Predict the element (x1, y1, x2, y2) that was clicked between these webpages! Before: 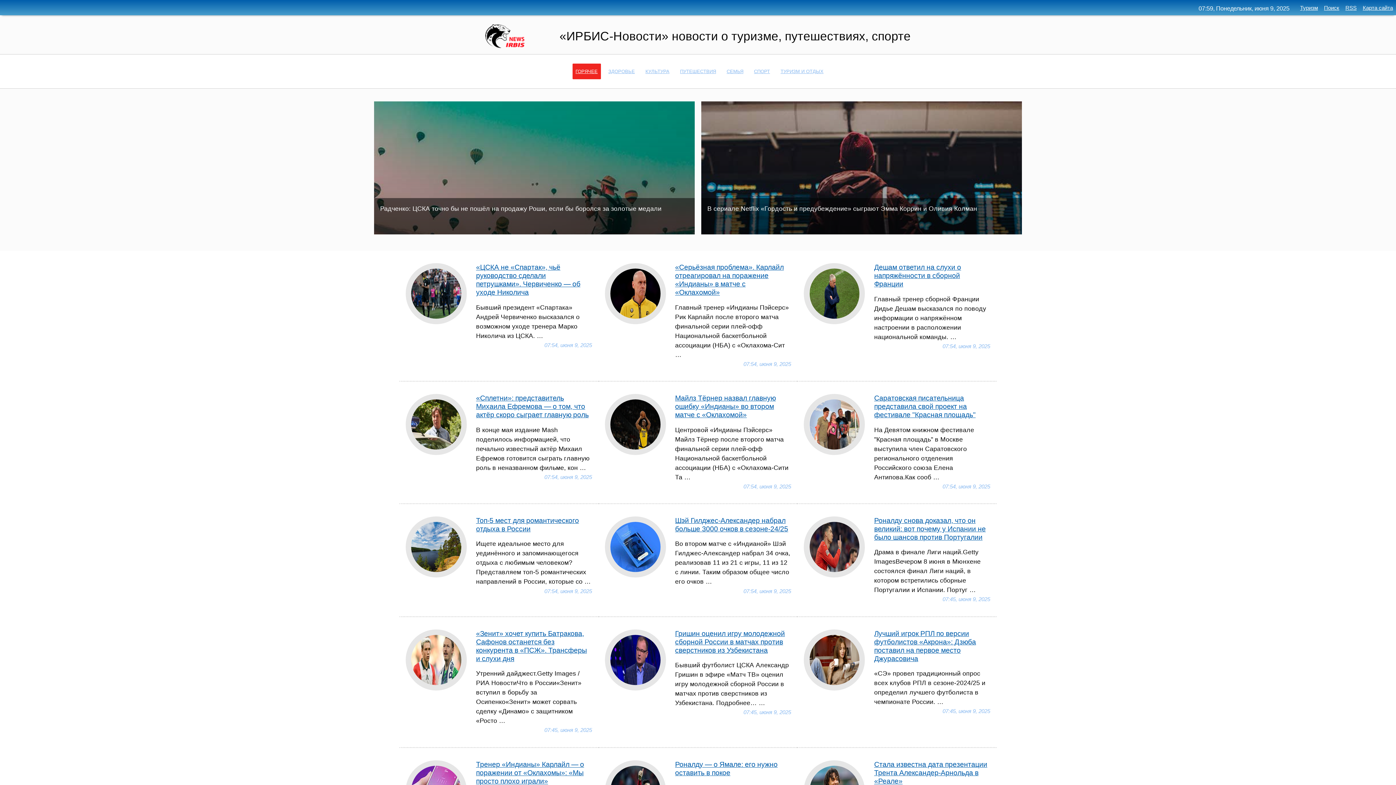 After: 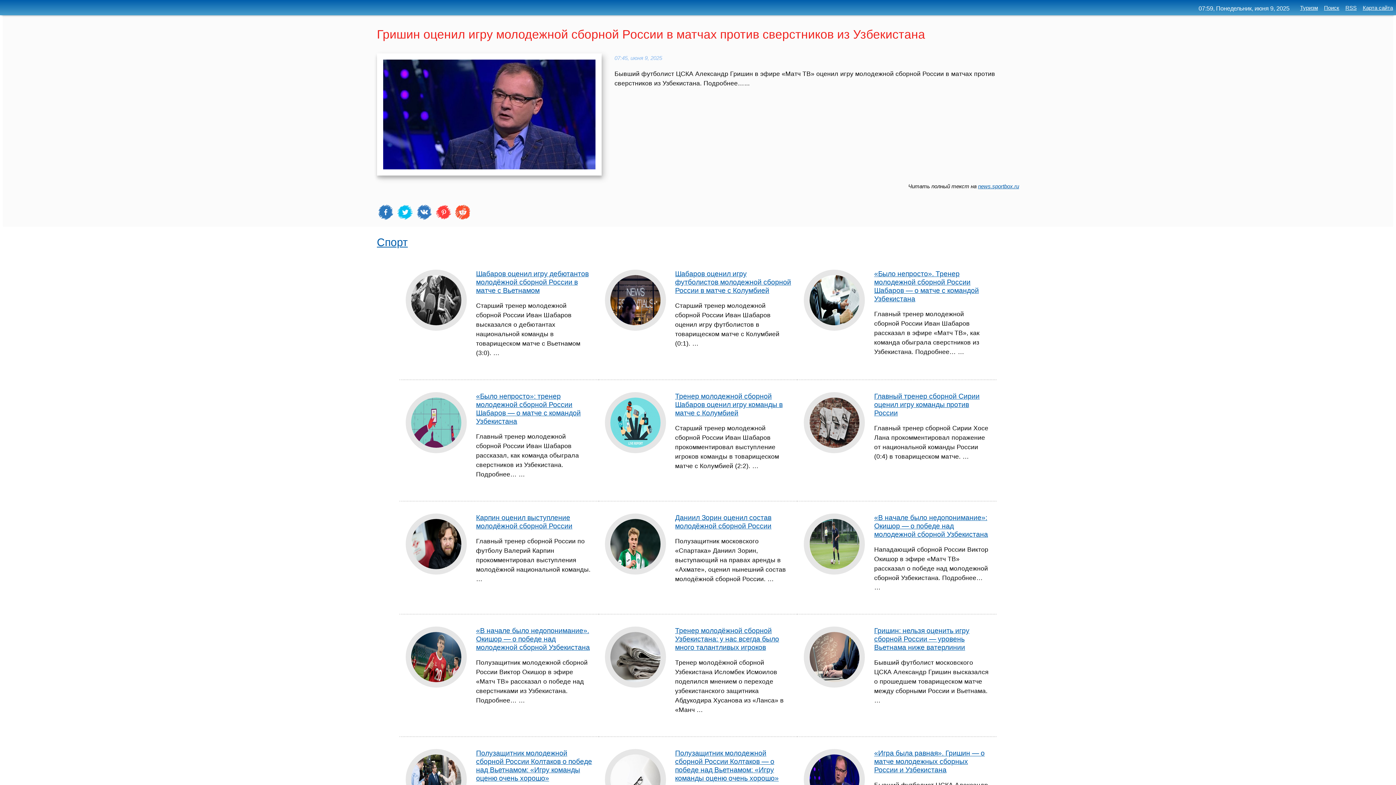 Action: label: Гришин оценил игру молодежной сборной России в матчах против сверстников из Узбекистана bbox: (675, 629, 785, 654)